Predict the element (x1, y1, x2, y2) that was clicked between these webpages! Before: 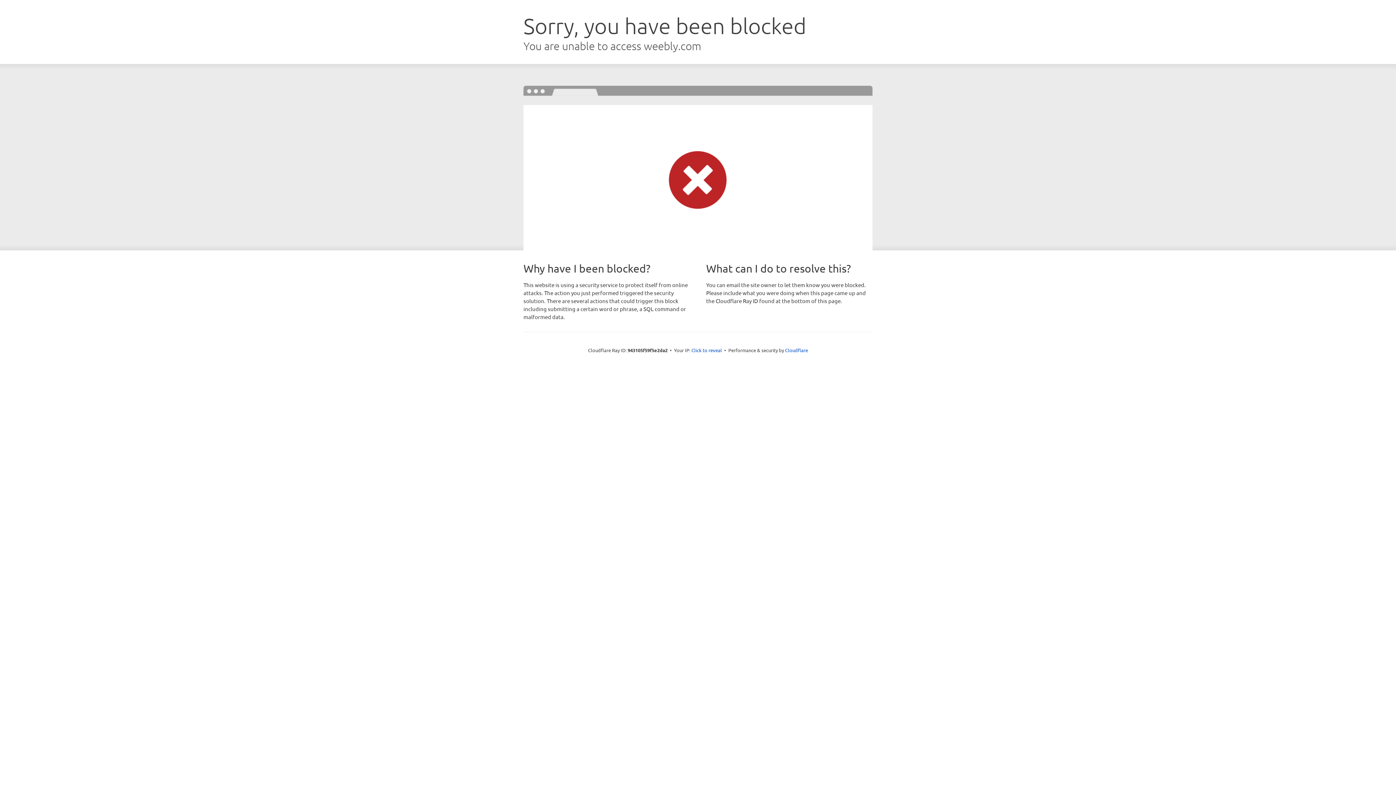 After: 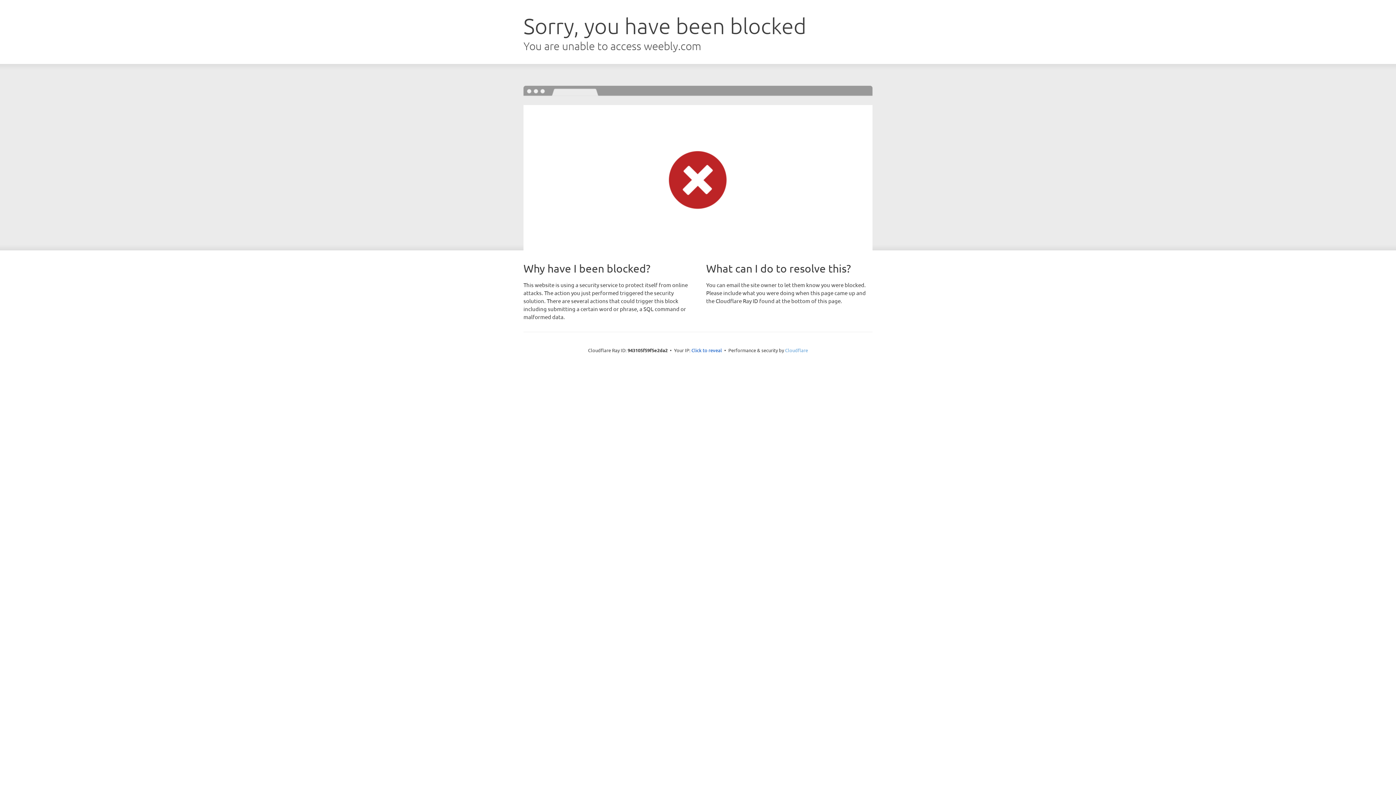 Action: label: Cloudflare bbox: (785, 347, 808, 353)